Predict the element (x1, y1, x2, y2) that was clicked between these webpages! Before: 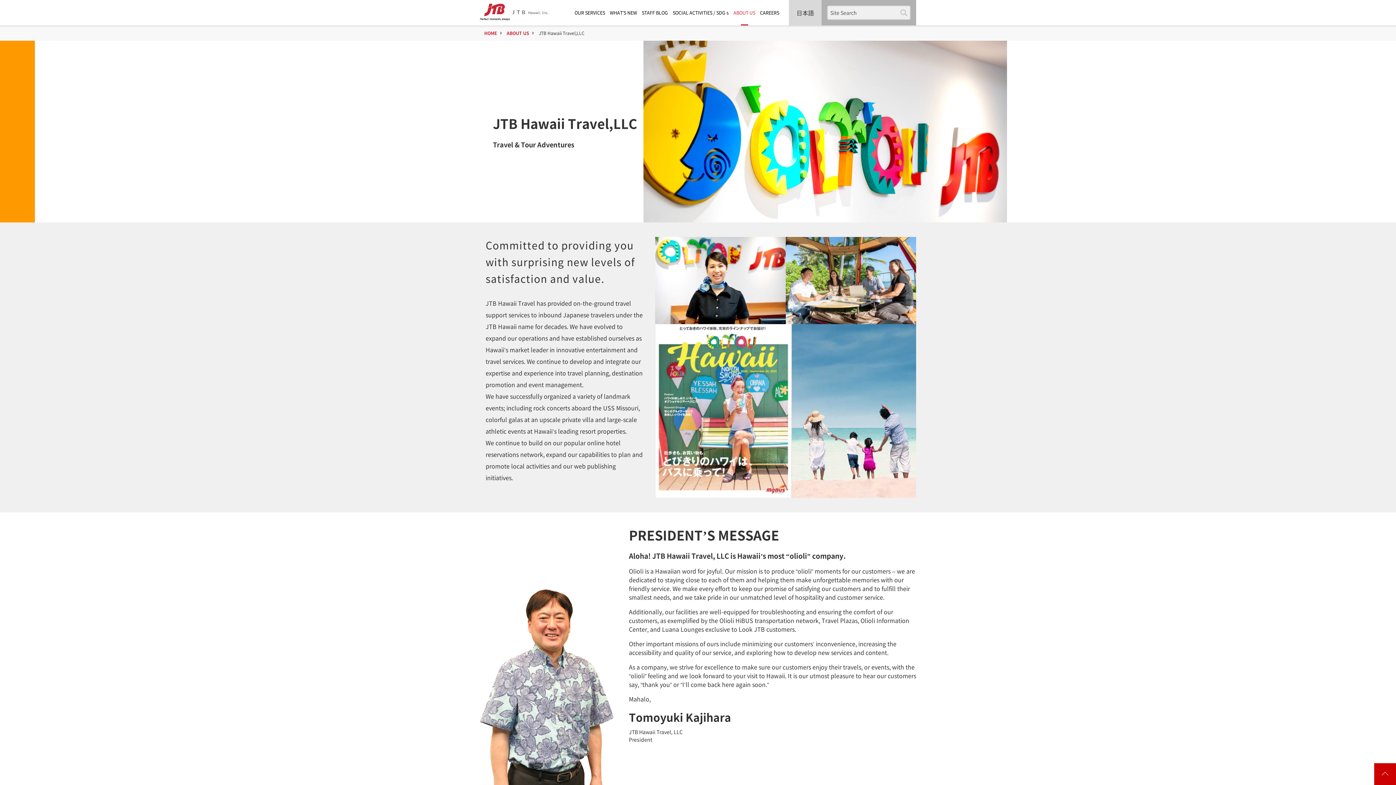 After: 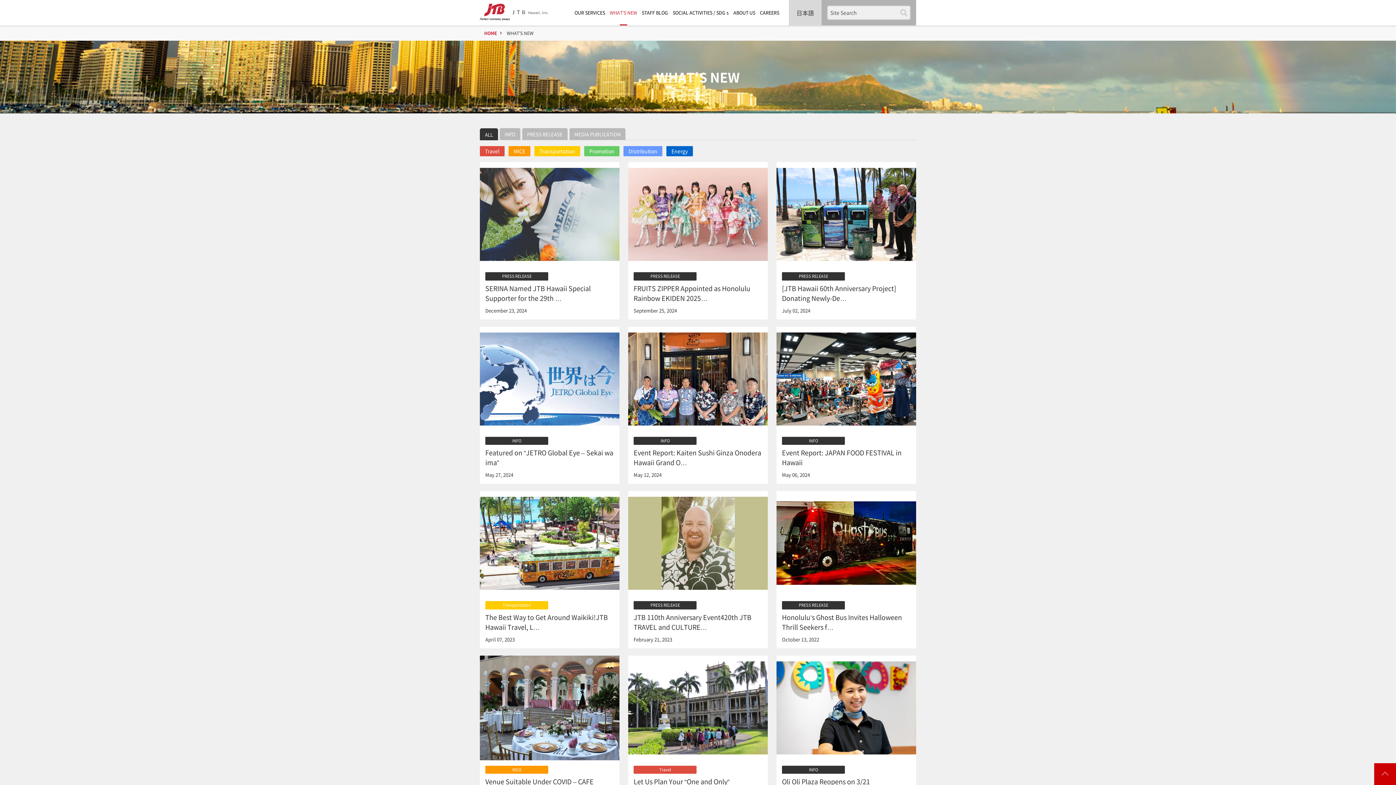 Action: label: WHAT'S NEW bbox: (607, 4, 639, 20)